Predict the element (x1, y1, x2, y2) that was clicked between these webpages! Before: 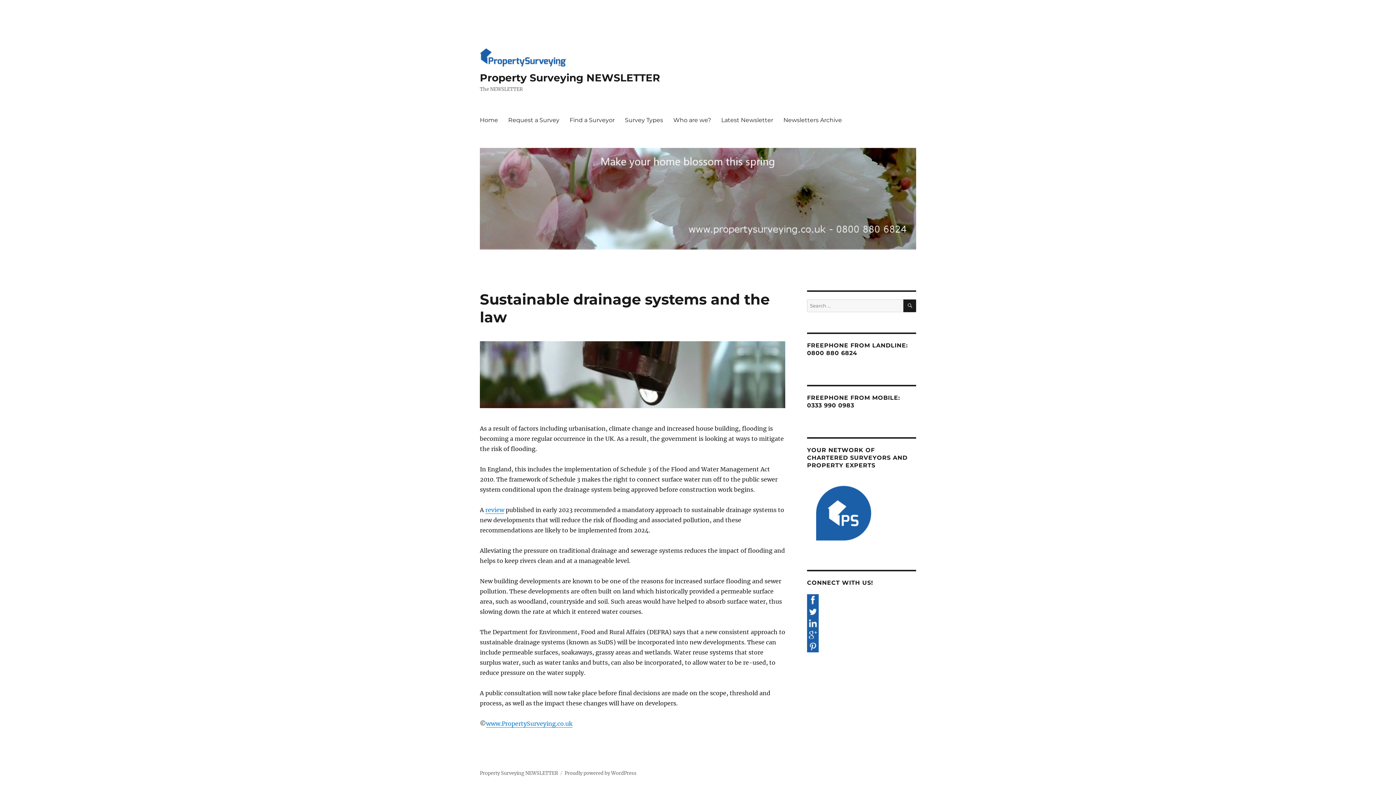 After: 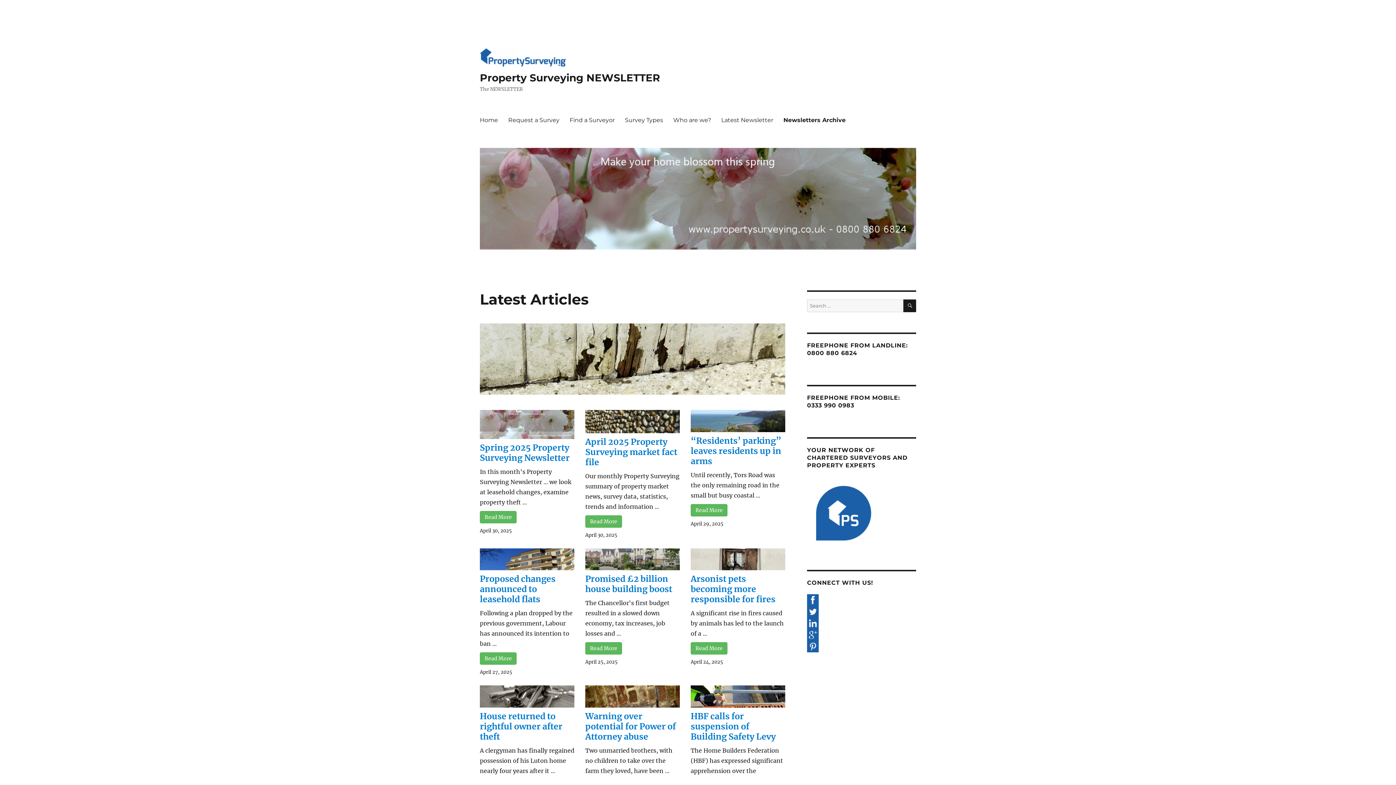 Action: bbox: (778, 112, 847, 127) label: Newsletters Archive